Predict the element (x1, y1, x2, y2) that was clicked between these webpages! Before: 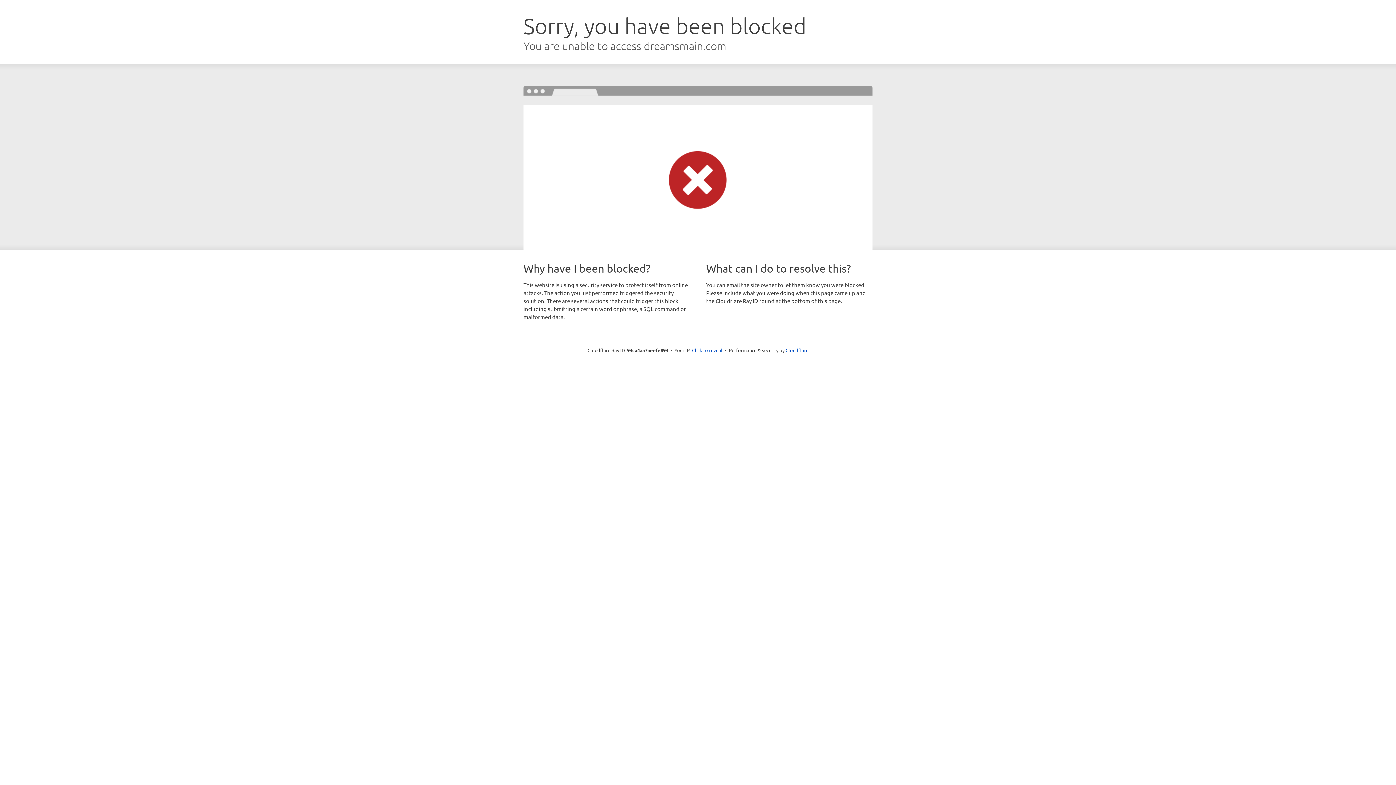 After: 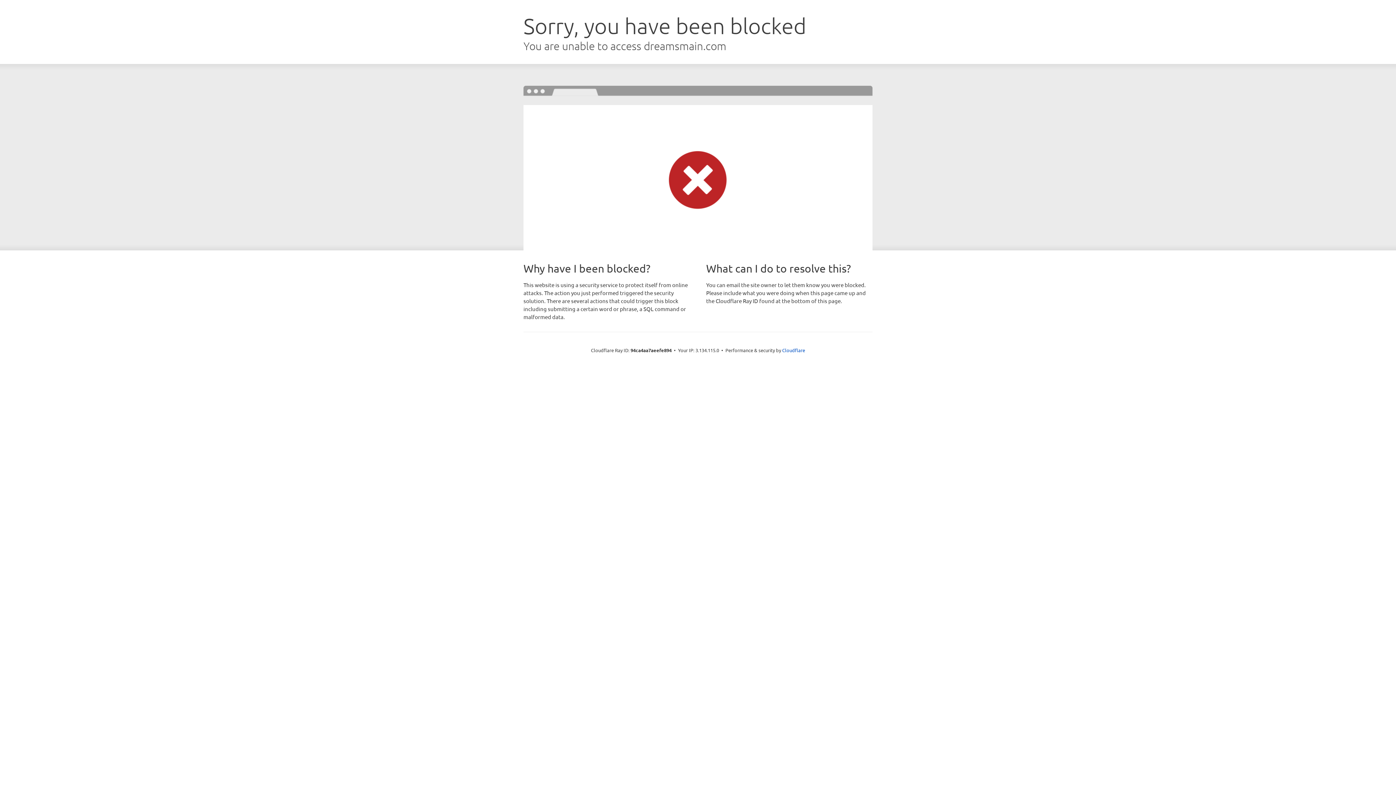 Action: bbox: (692, 346, 722, 353) label: Click to reveal